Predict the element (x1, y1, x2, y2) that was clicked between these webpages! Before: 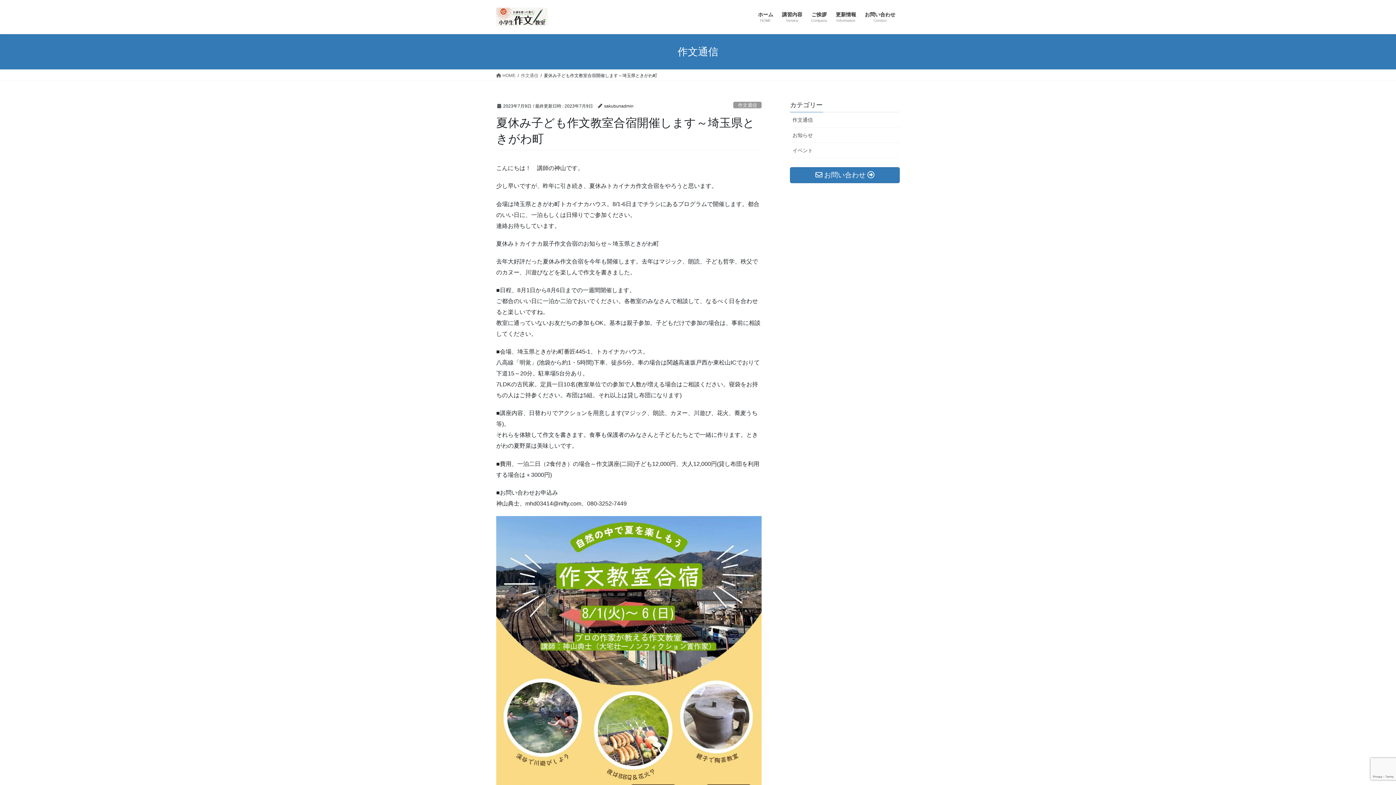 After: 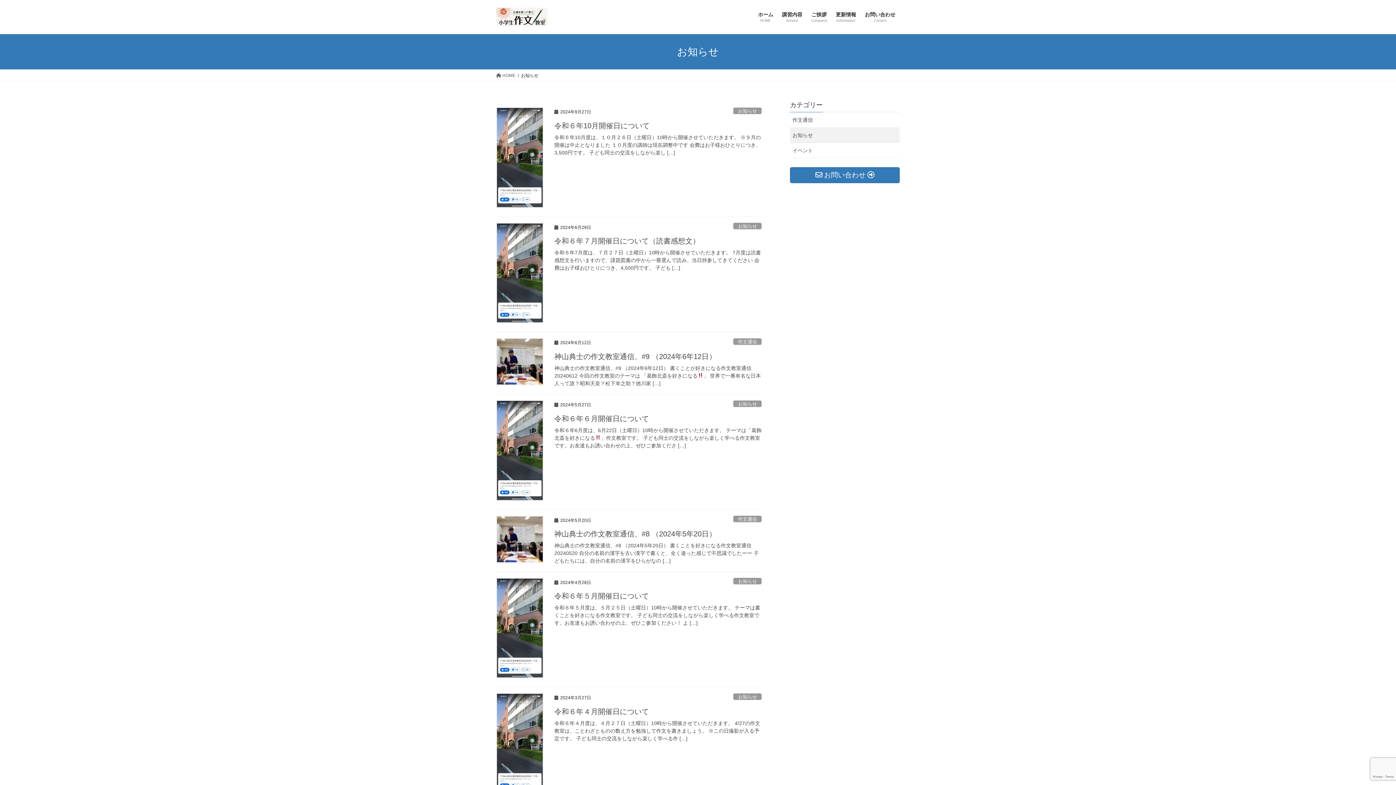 Action: bbox: (790, 127, 900, 142) label: お知らせ